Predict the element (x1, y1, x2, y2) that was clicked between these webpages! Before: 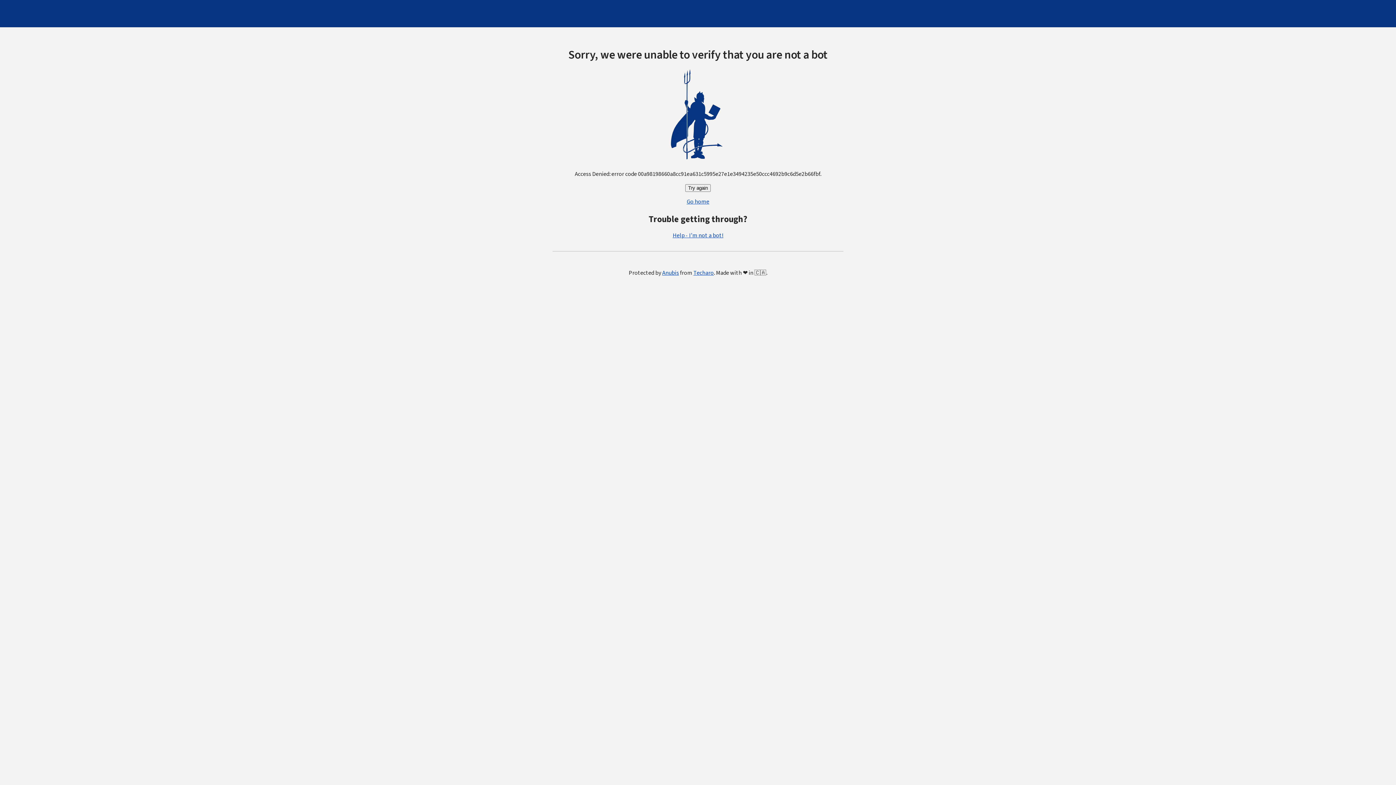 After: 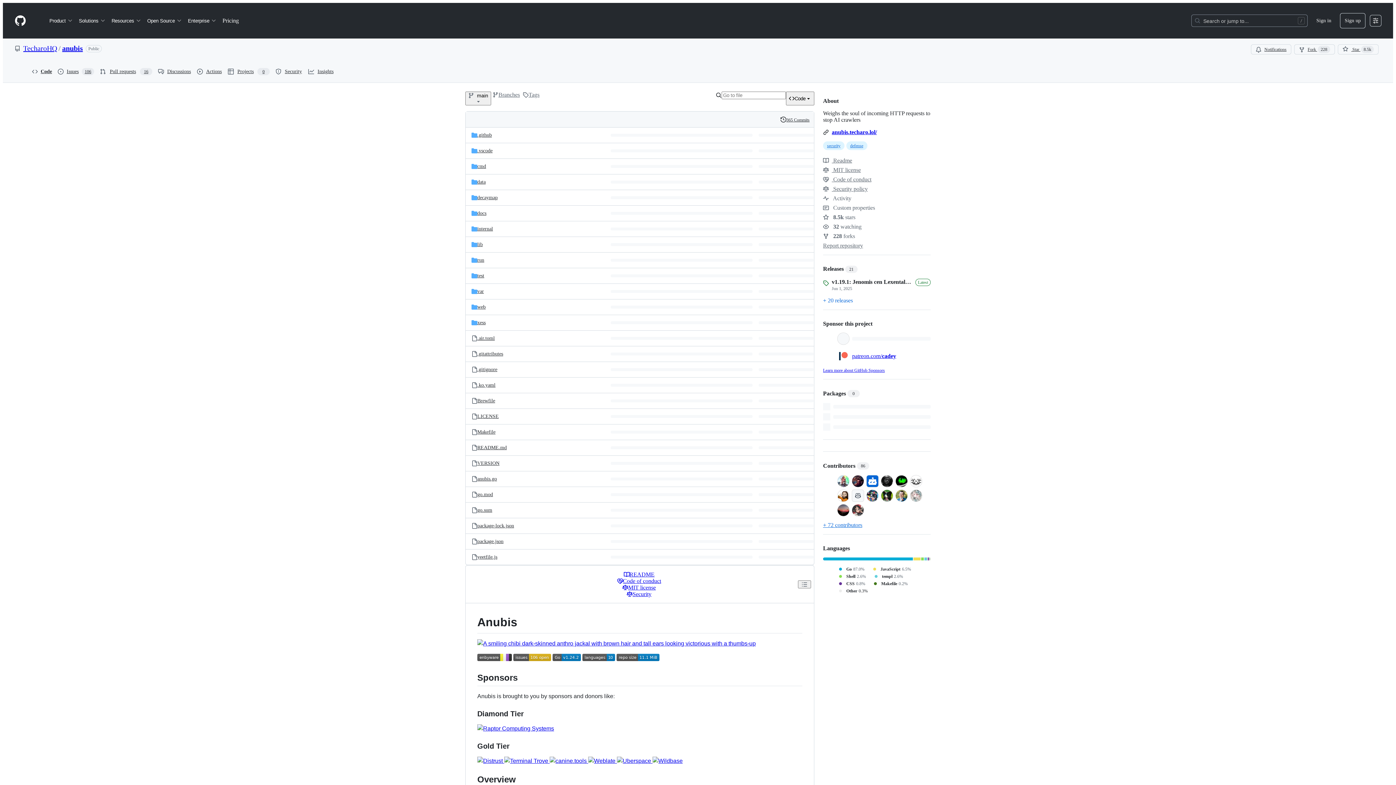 Action: label: Anubis bbox: (662, 269, 679, 277)